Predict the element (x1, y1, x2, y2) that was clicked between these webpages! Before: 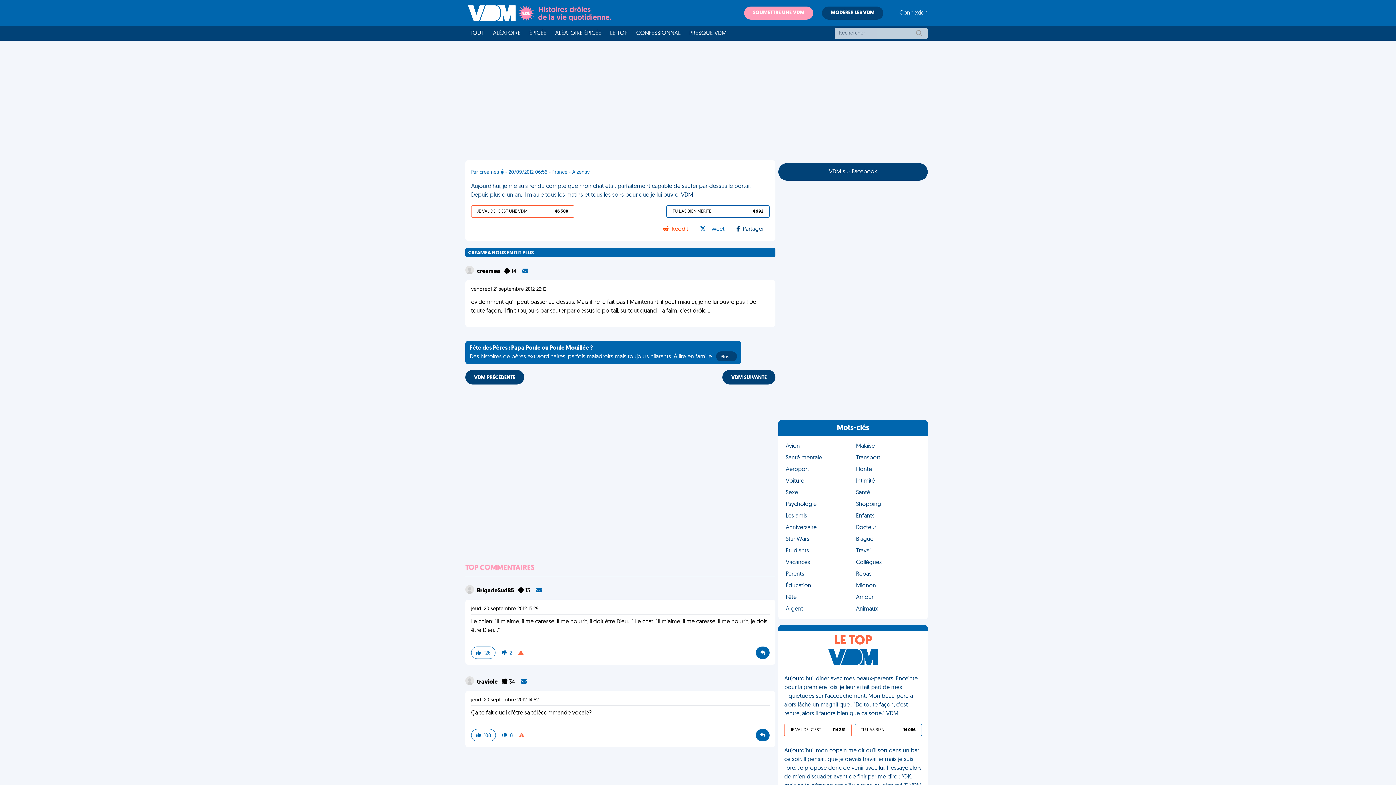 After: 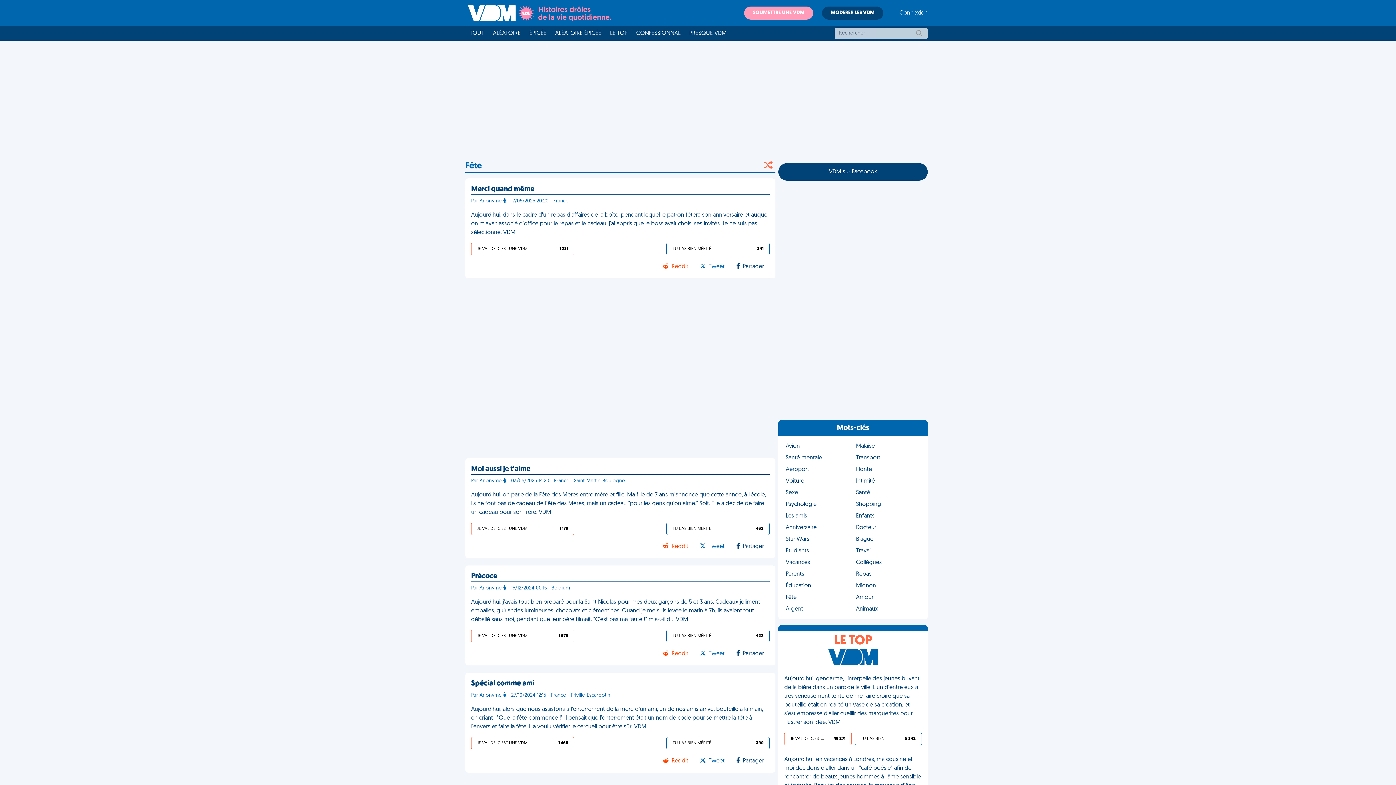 Action: label: Fête bbox: (783, 592, 853, 603)